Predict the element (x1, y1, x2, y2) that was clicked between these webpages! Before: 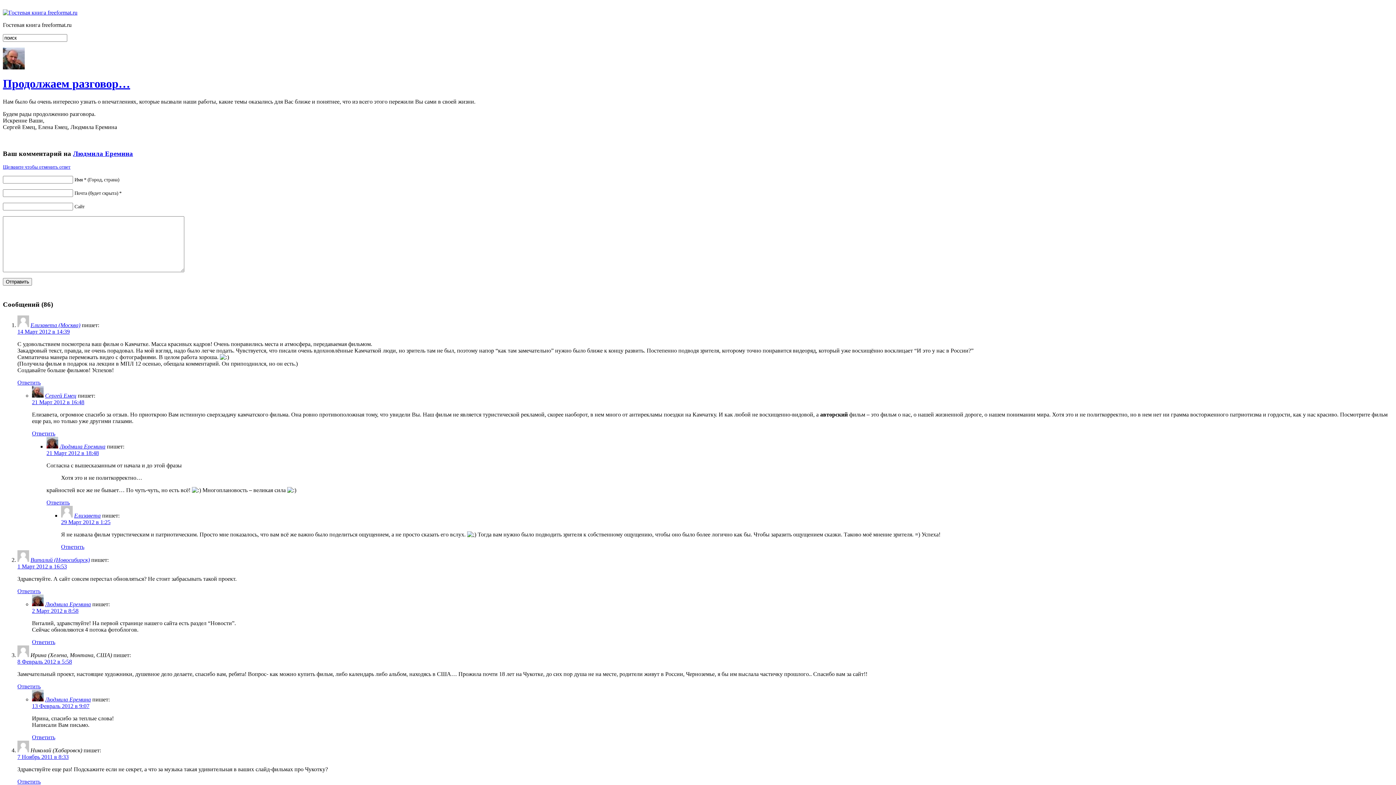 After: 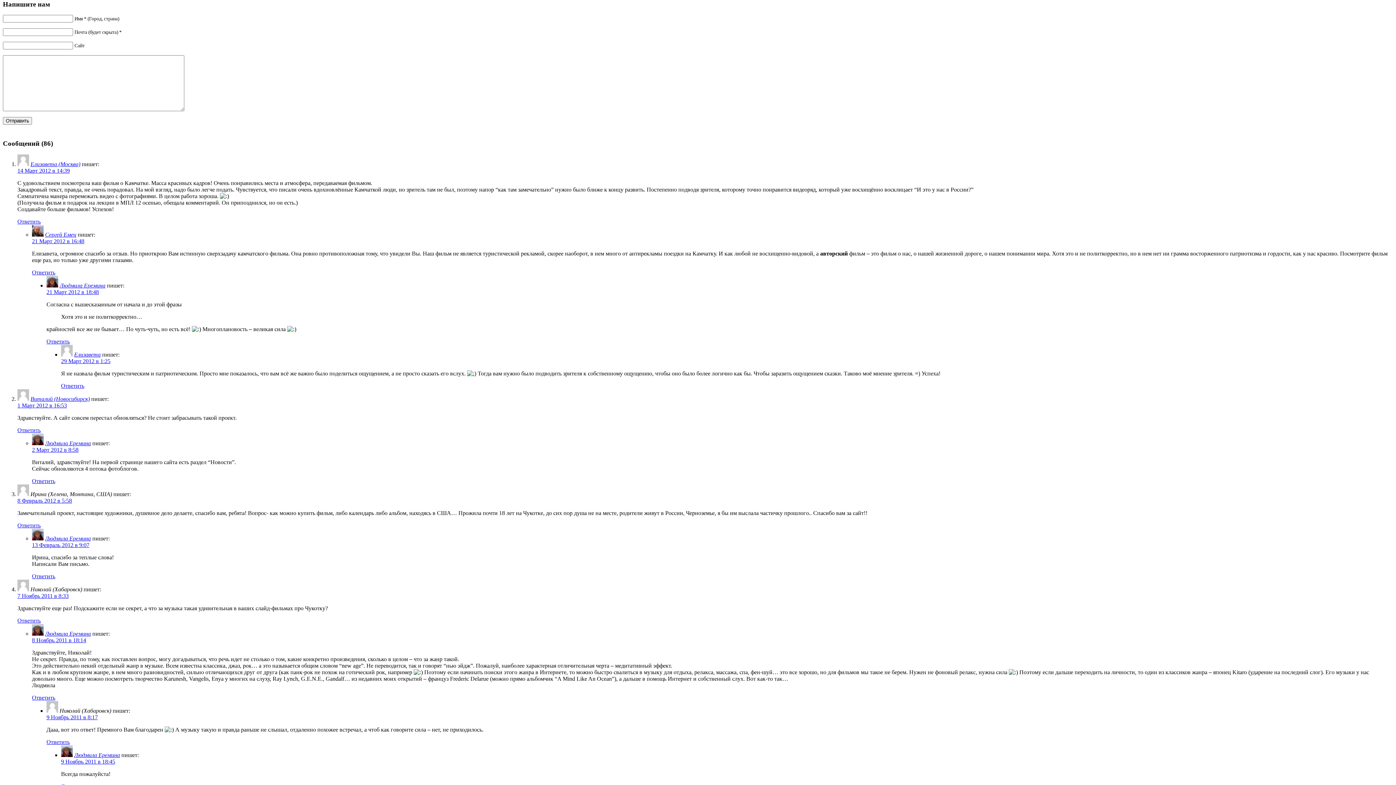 Action: label: Щелкните чтобы отменить ответ bbox: (2, 164, 70, 169)